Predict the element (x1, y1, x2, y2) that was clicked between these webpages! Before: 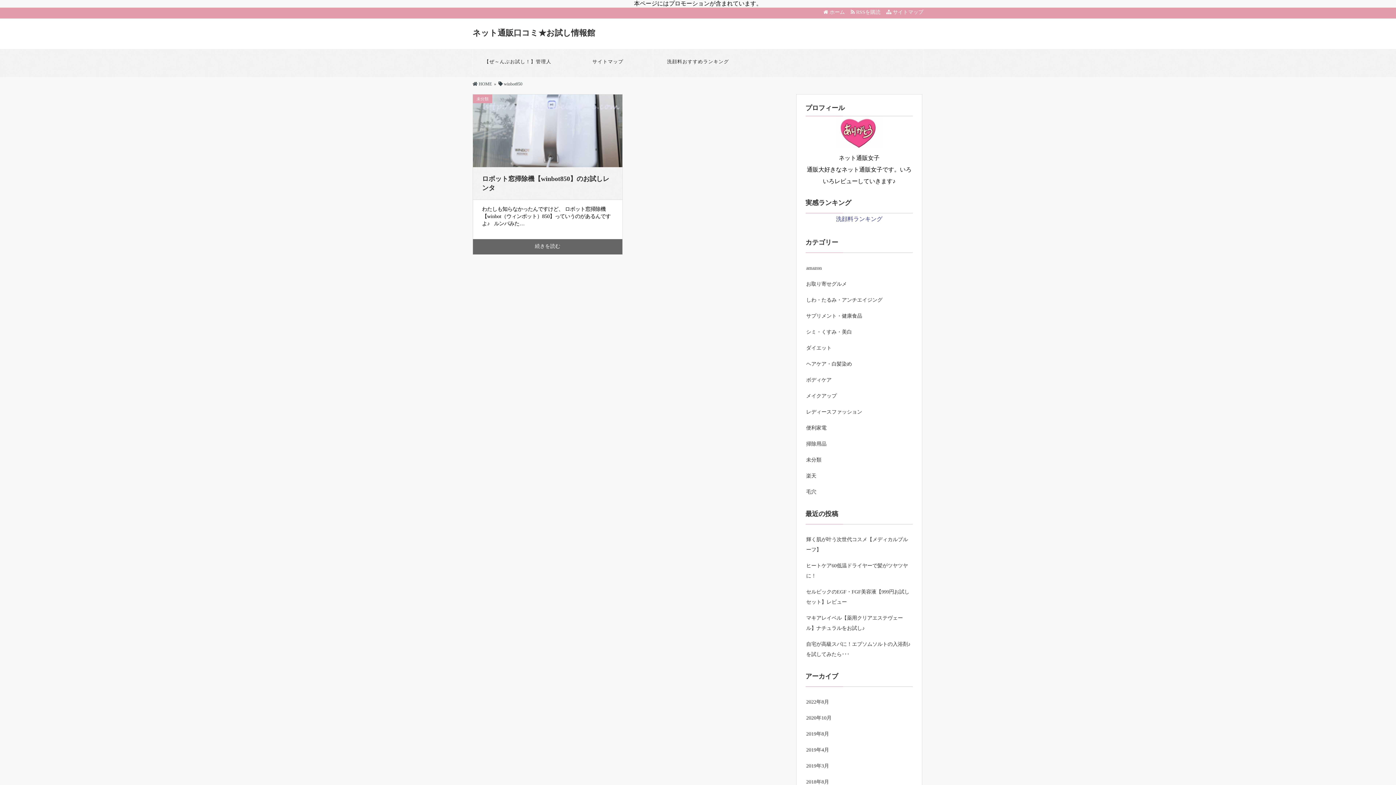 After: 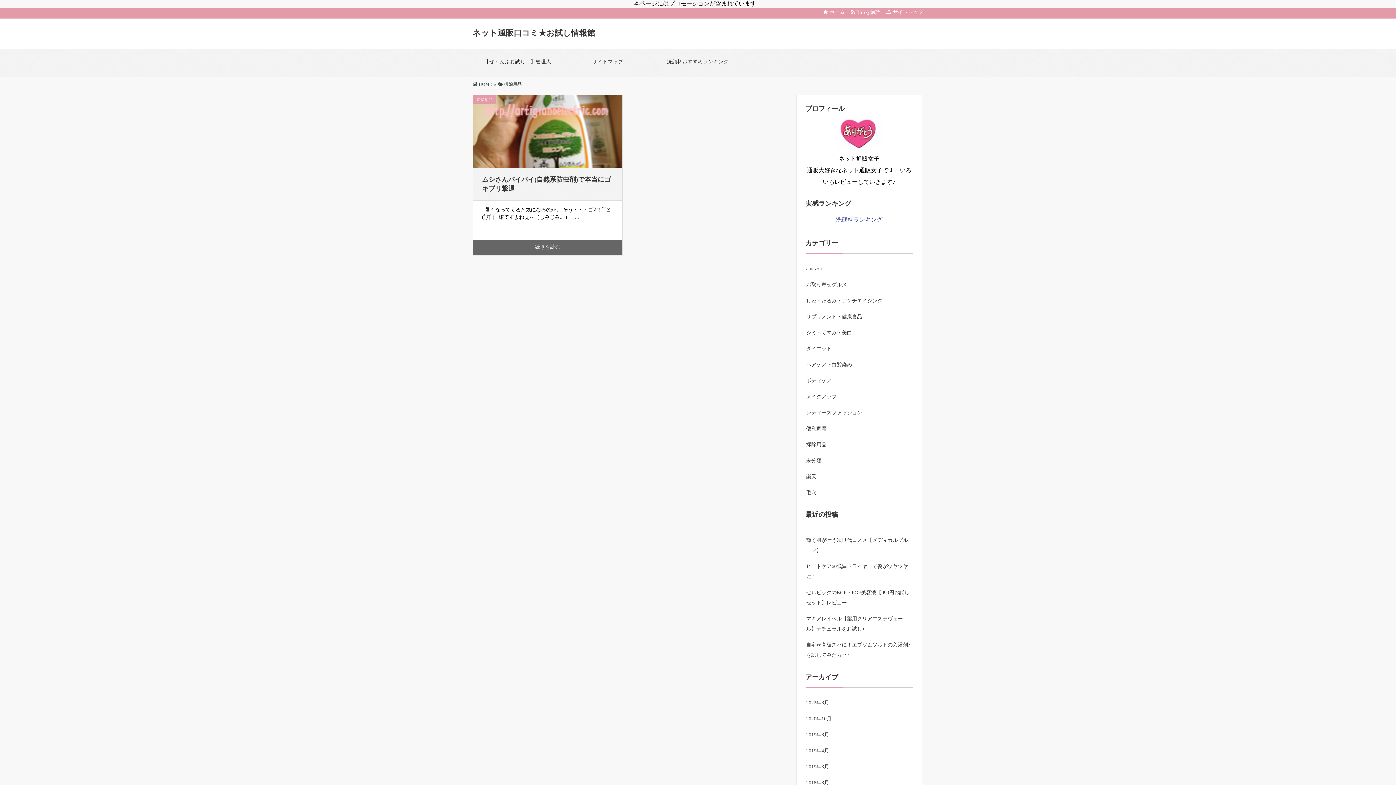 Action: bbox: (806, 441, 826, 446) label: 掃除用品